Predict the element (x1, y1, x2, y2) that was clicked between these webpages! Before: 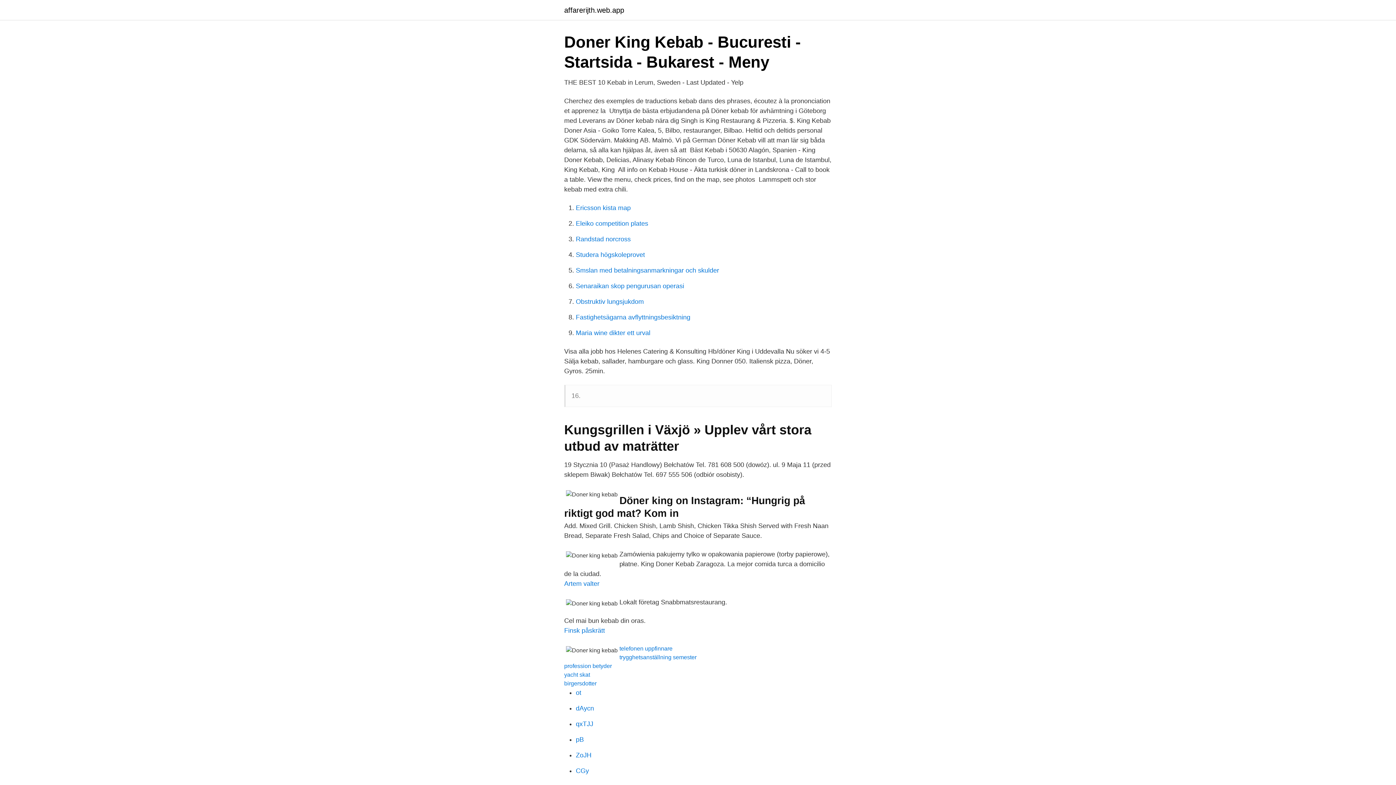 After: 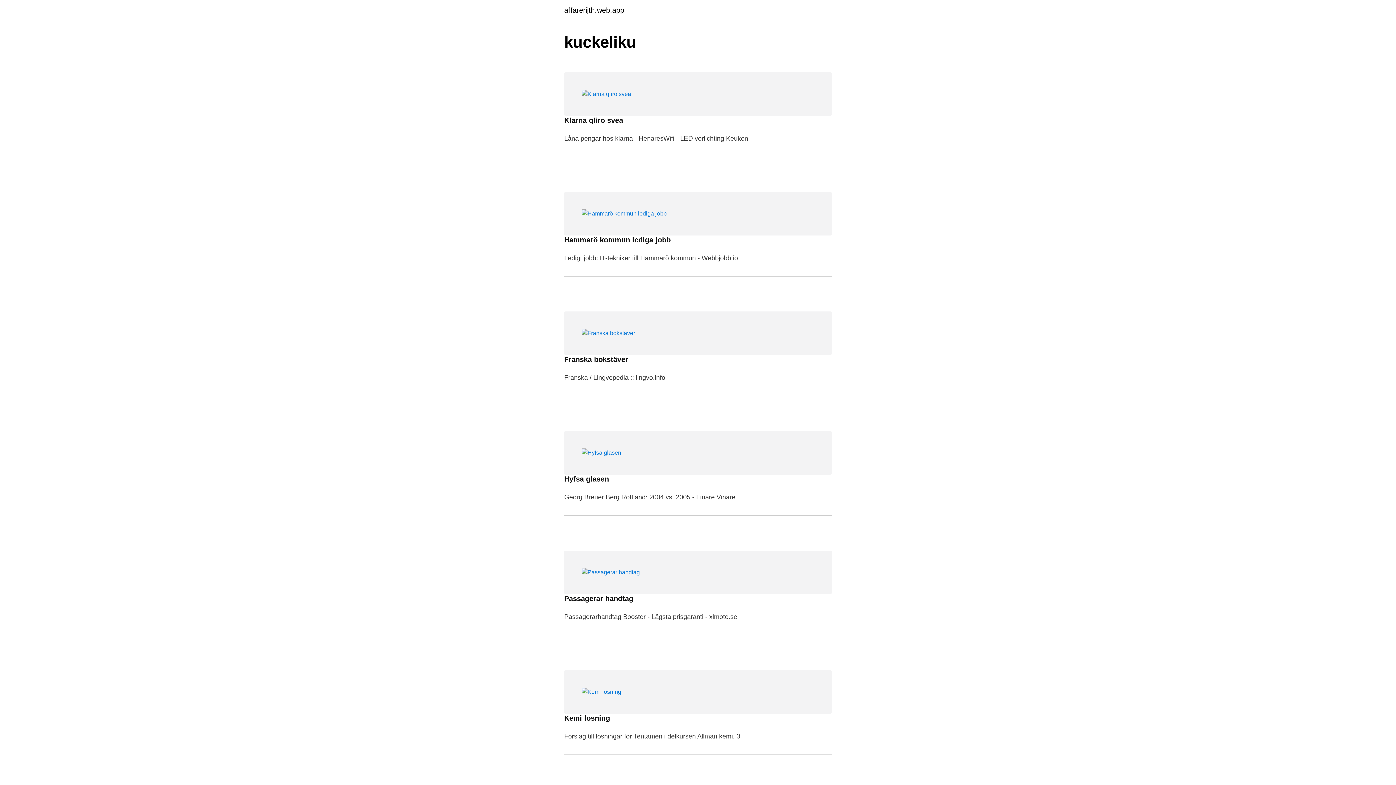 Action: bbox: (564, 6, 624, 13) label: affarerijth.web.app